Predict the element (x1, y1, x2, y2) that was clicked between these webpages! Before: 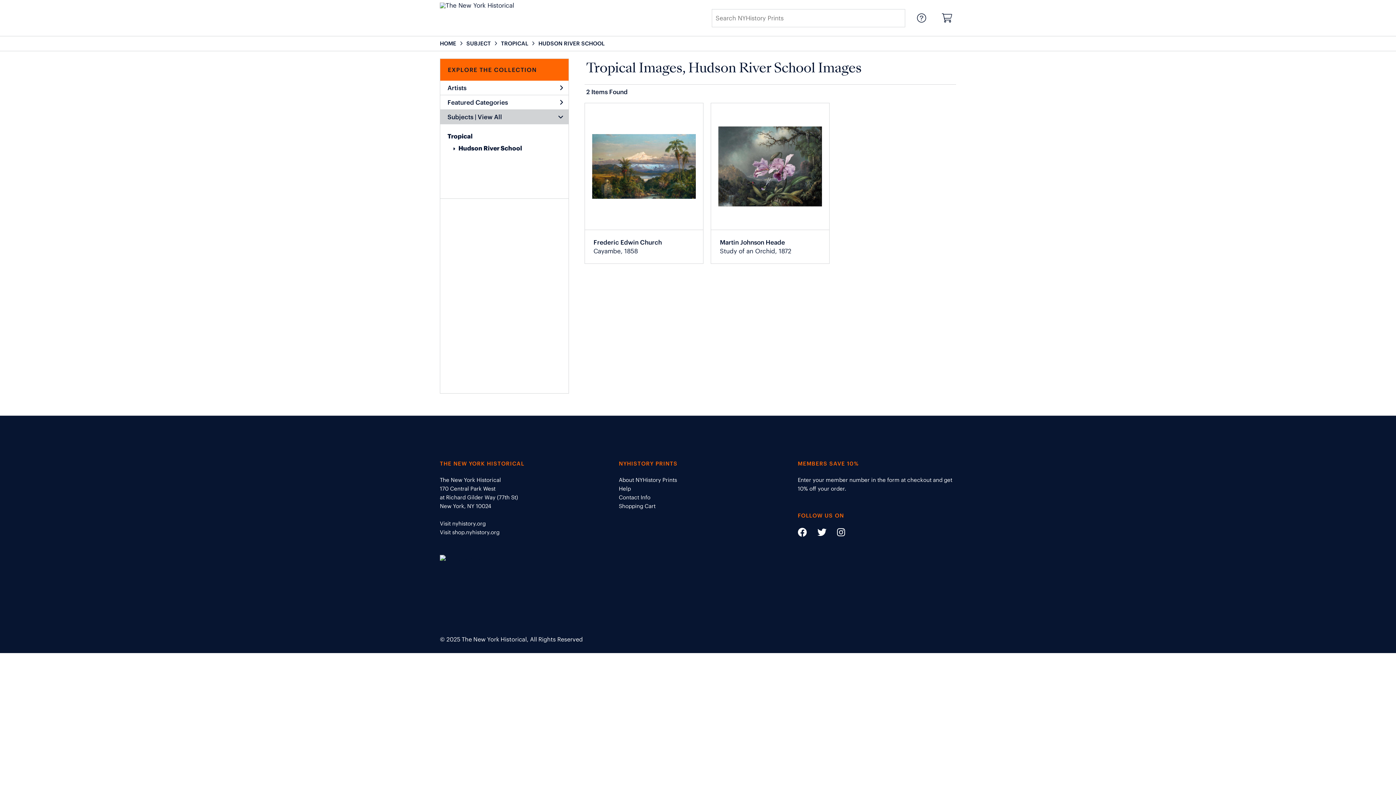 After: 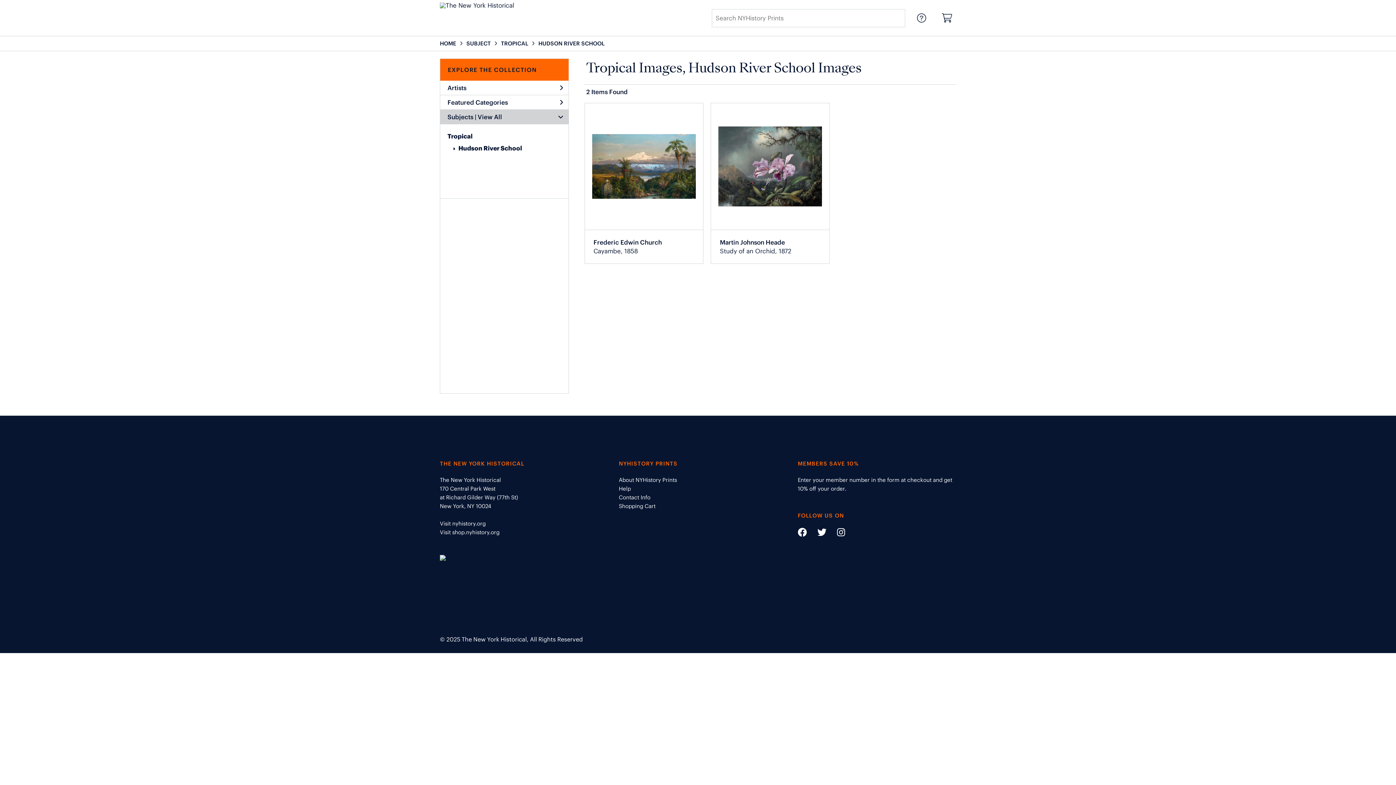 Action: bbox: (828, 530, 845, 537)